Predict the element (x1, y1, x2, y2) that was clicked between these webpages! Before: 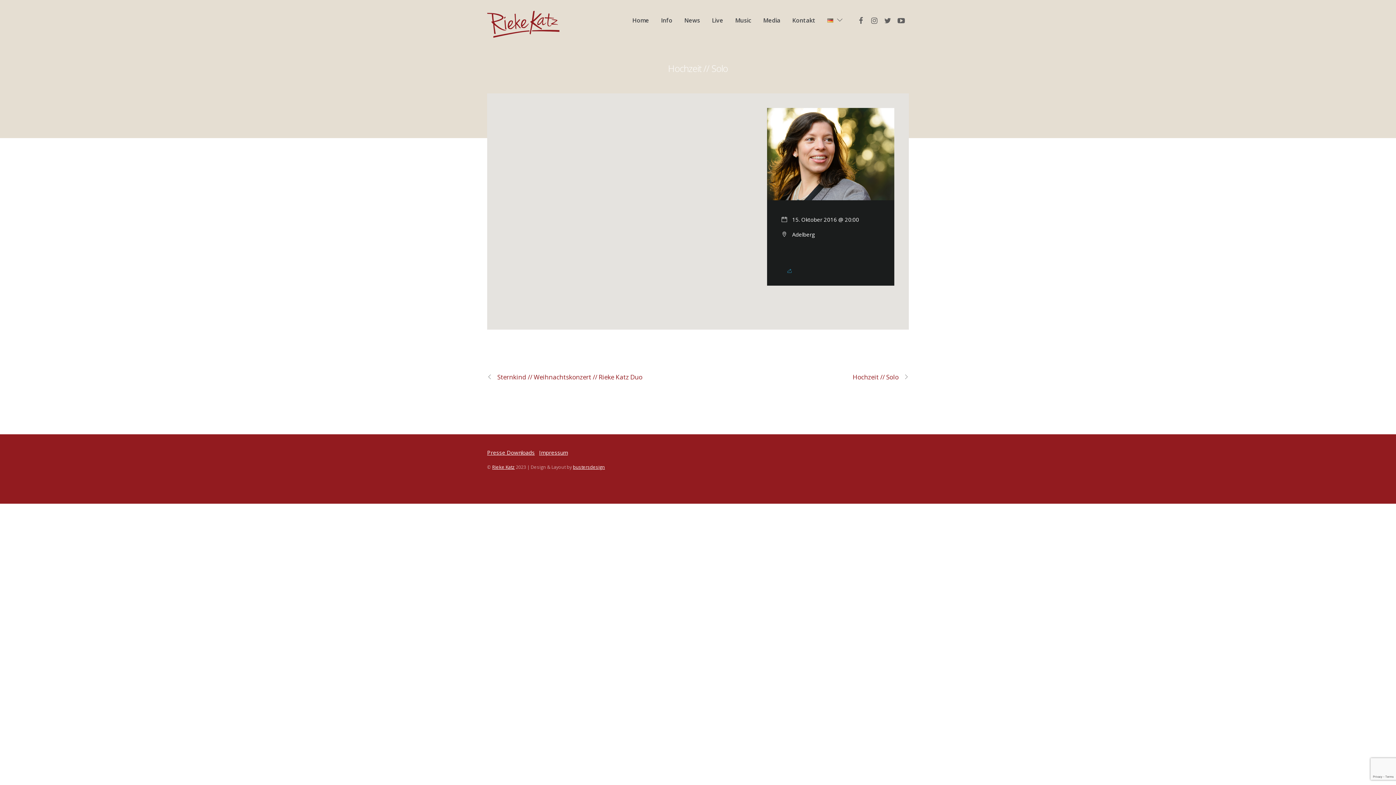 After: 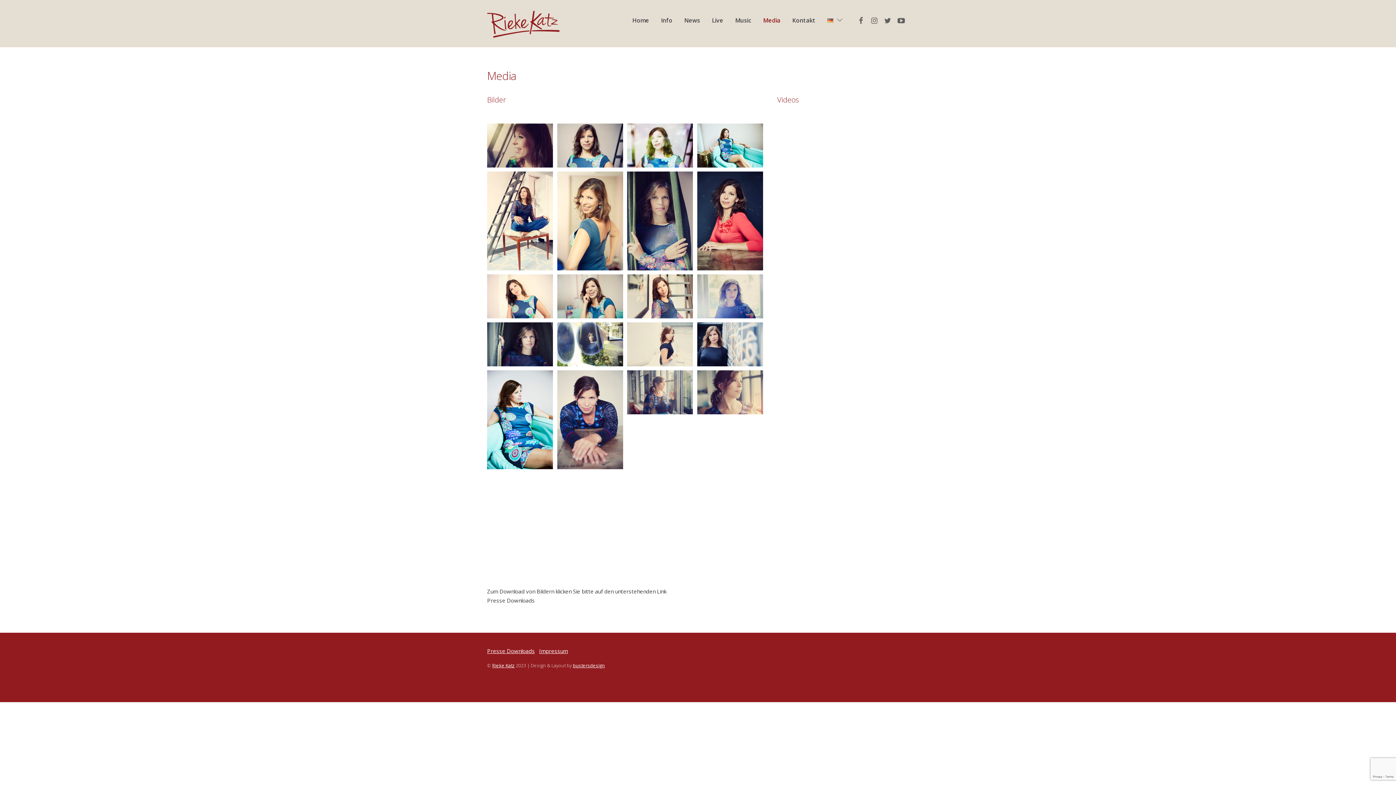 Action: bbox: (758, 12, 786, 28) label: Media